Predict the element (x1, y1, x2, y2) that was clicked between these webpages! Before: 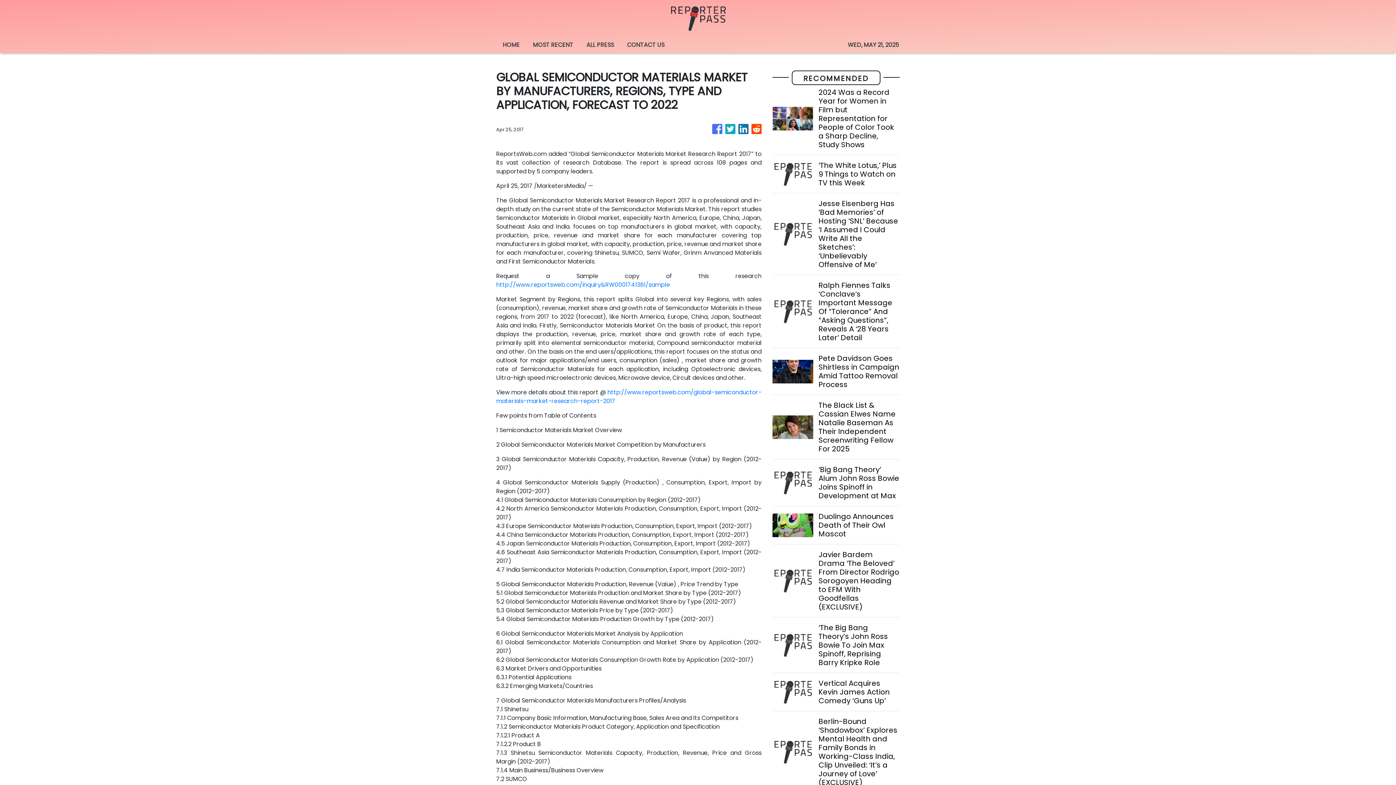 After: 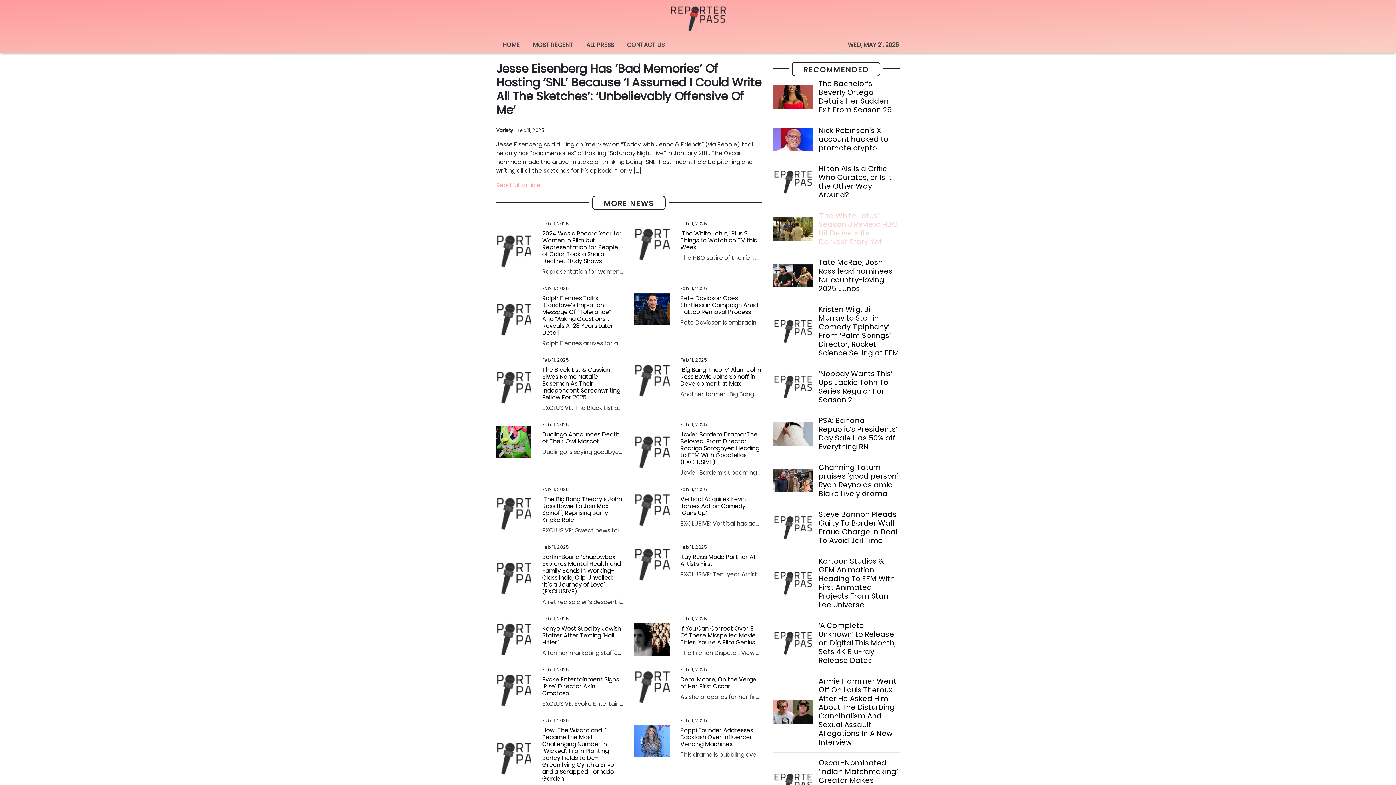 Action: bbox: (818, 199, 899, 269) label: Jesse Eisenberg Has ‘Bad Memories’ of Hosting ‘SNL’ Because ‘I Assumed I Could Write All the Sketches’: ‘Unbelievably Offensive of Me’